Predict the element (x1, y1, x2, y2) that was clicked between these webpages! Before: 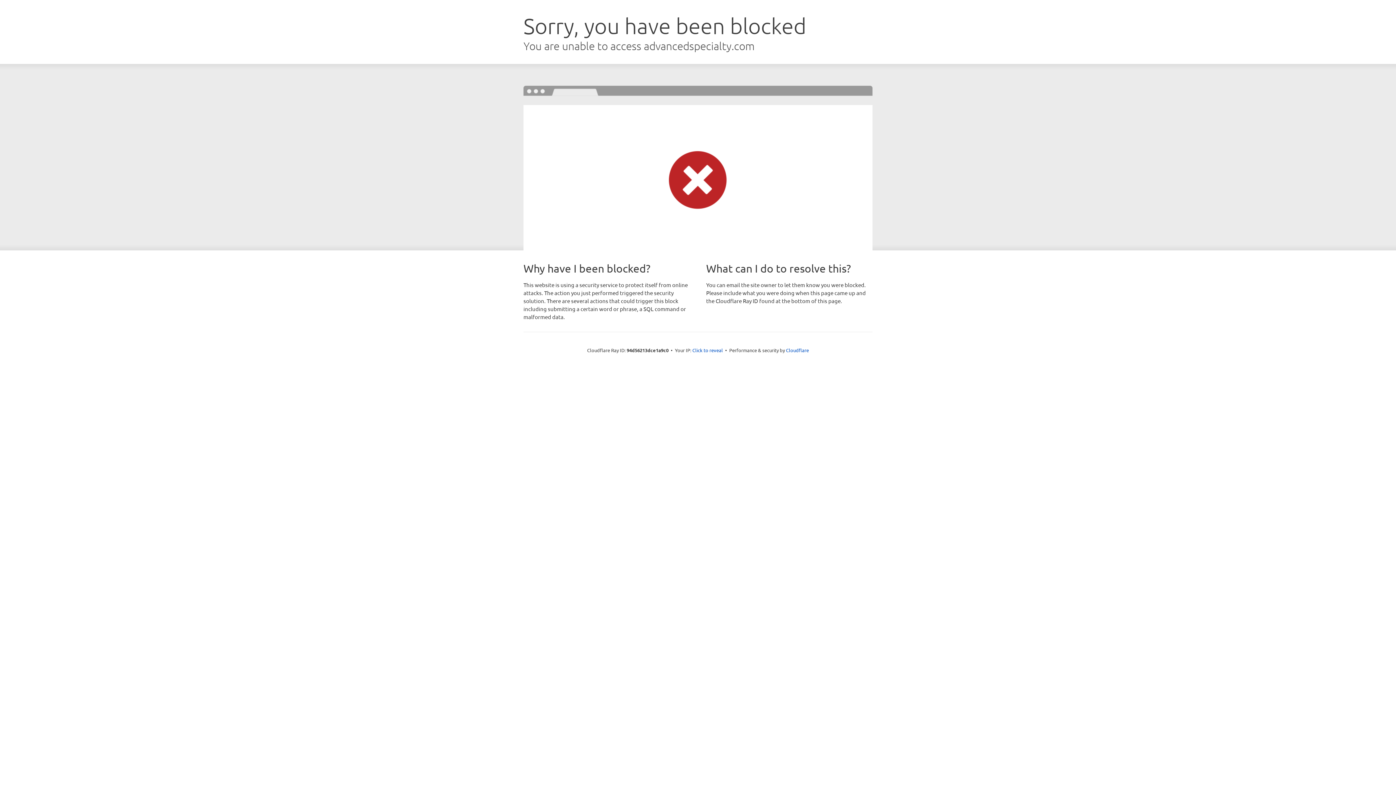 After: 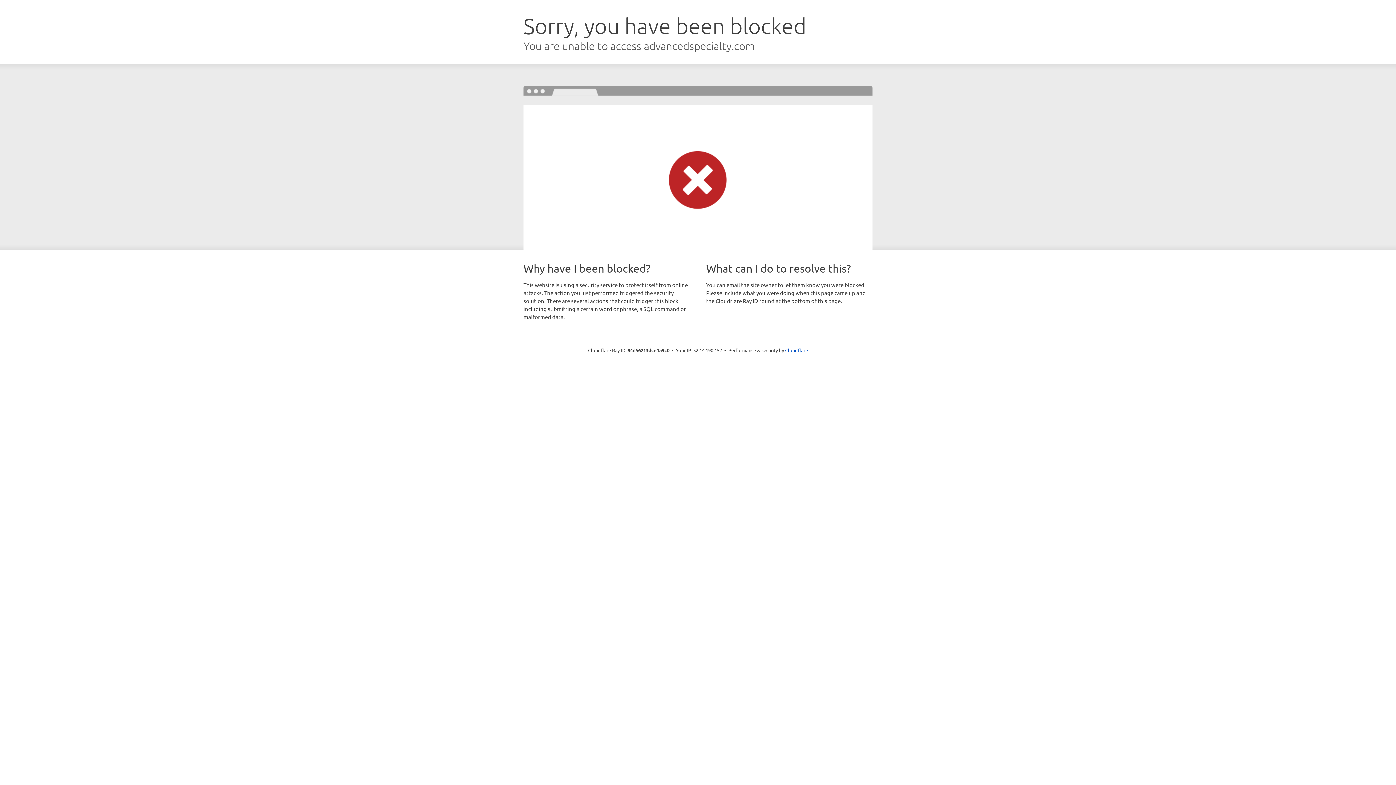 Action: label: Click to reveal bbox: (692, 346, 723, 353)